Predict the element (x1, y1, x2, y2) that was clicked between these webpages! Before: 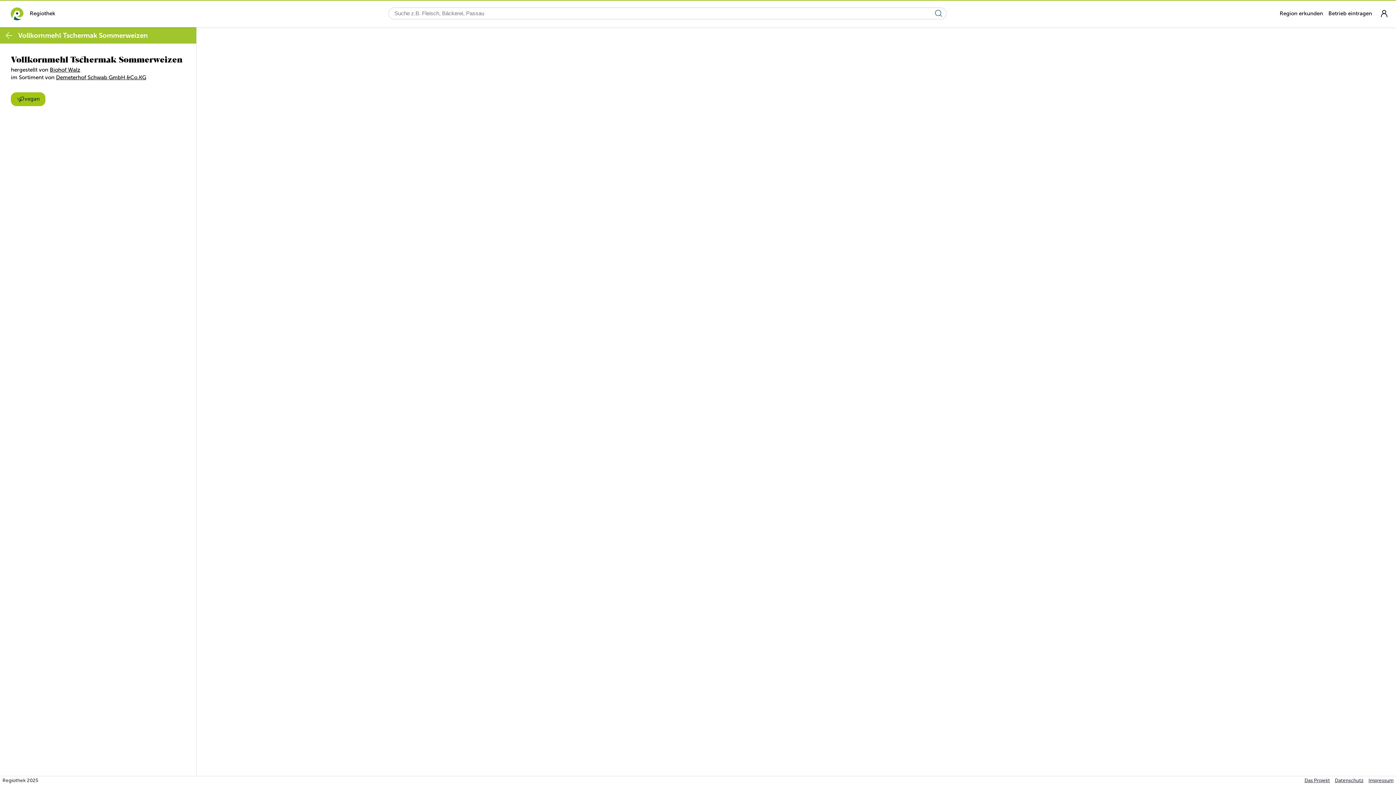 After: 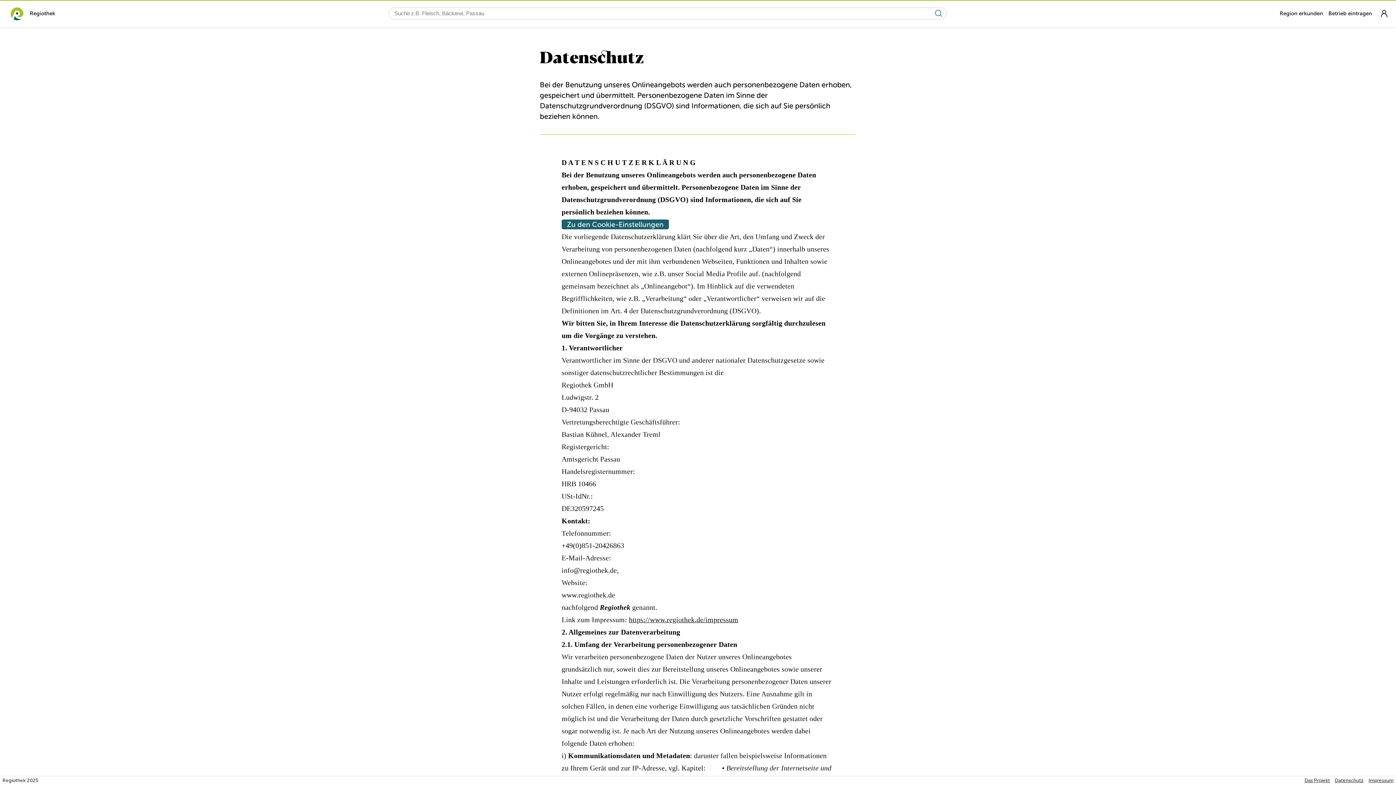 Action: label: Datenschutz bbox: (1332, 776, 1366, 785)